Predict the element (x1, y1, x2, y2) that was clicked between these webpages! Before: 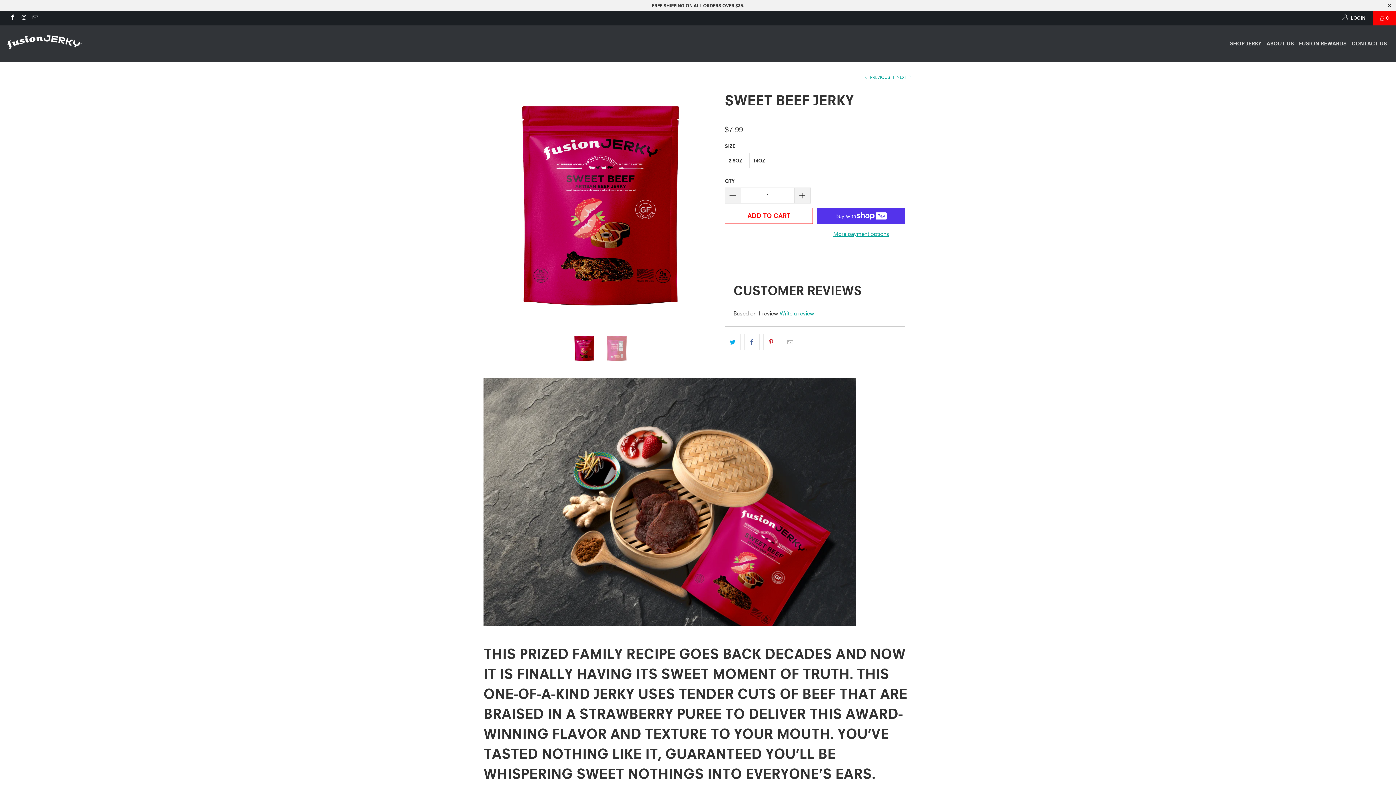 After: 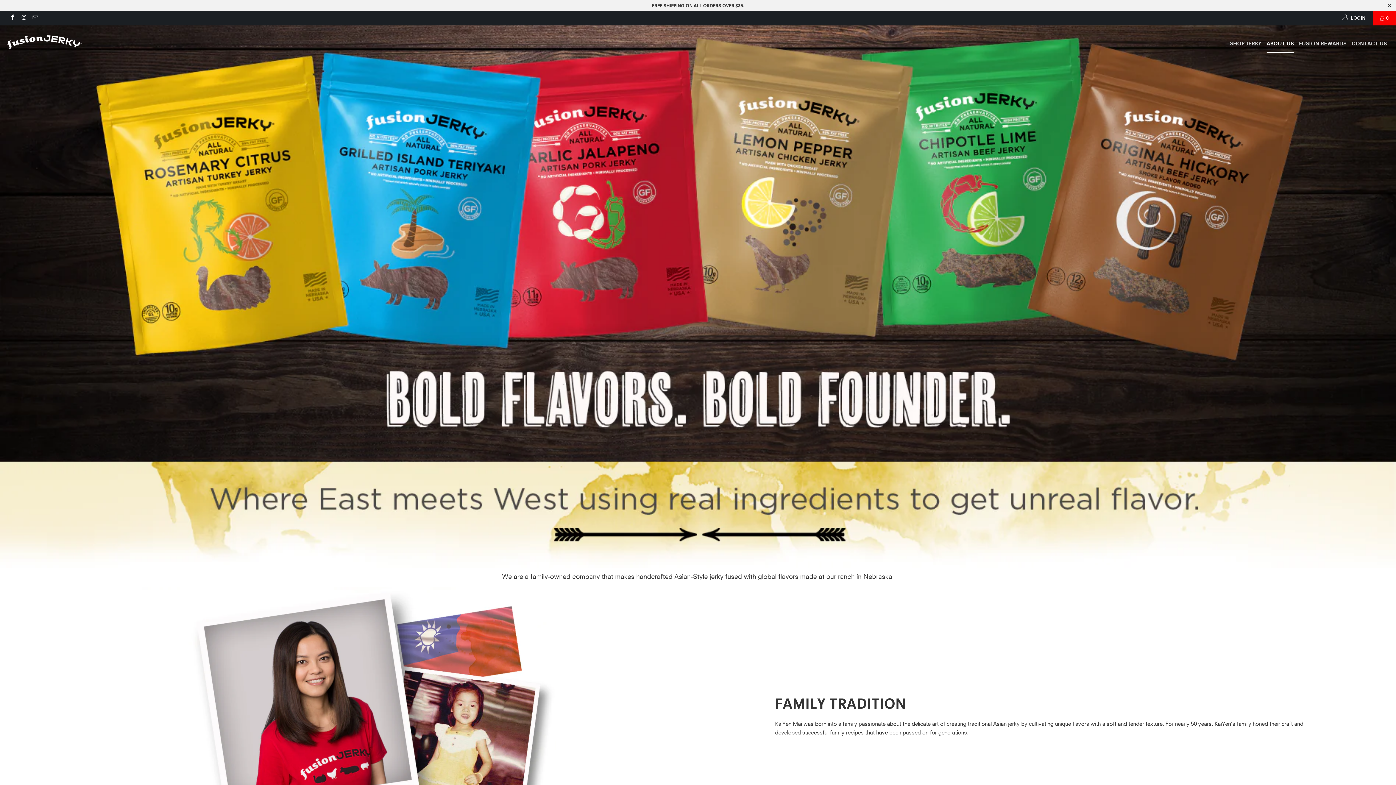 Action: bbox: (1266, 34, 1294, 52) label: ABOUT US